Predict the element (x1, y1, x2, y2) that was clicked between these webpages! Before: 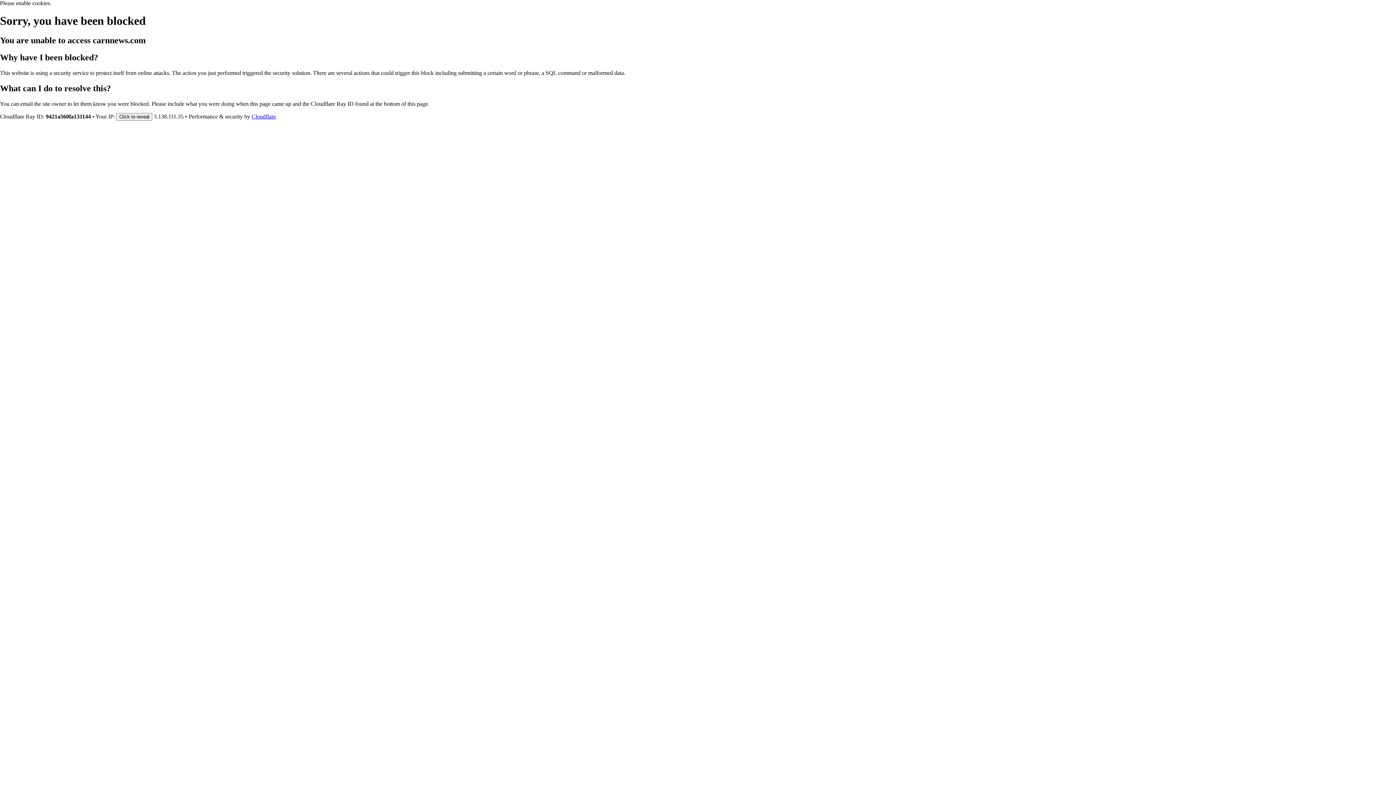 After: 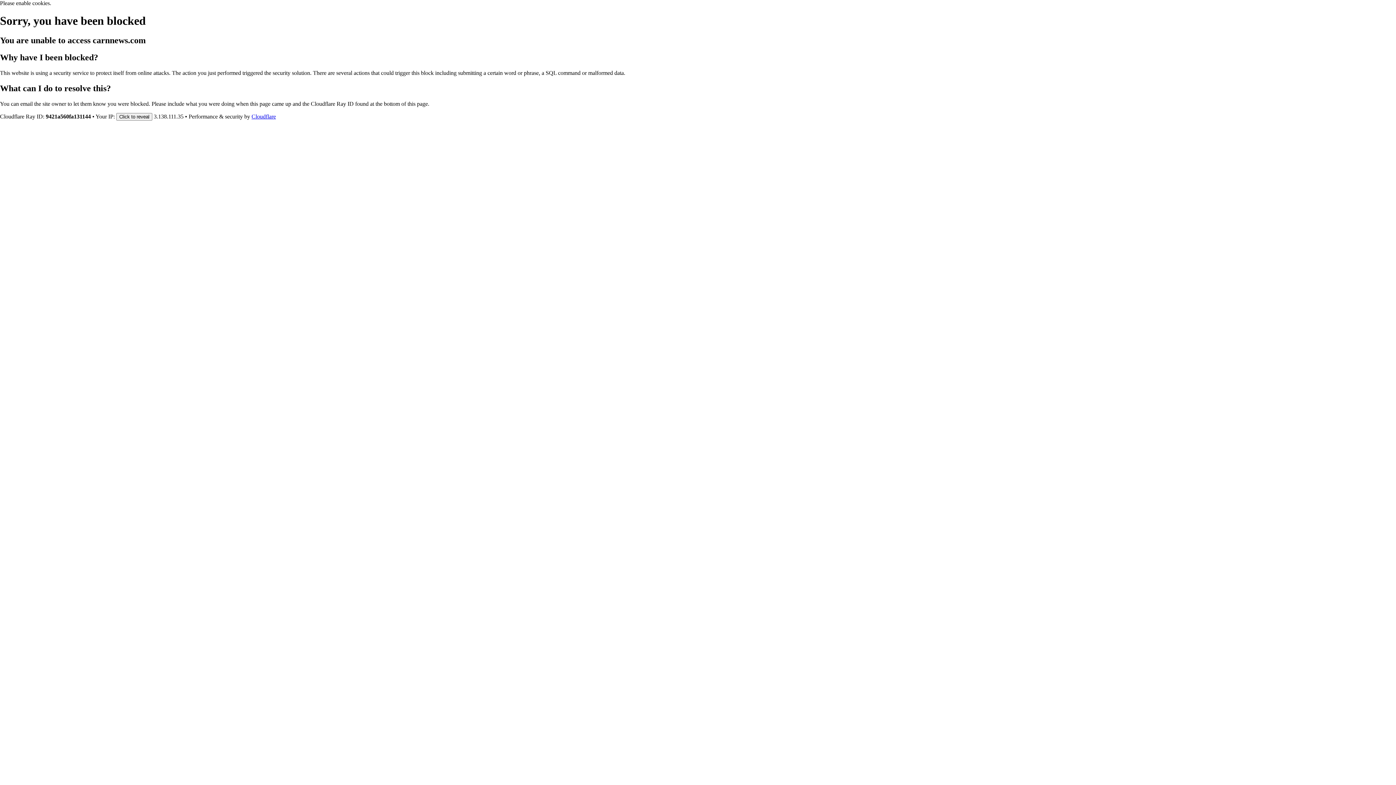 Action: bbox: (251, 113, 276, 119) label: Cloudflare